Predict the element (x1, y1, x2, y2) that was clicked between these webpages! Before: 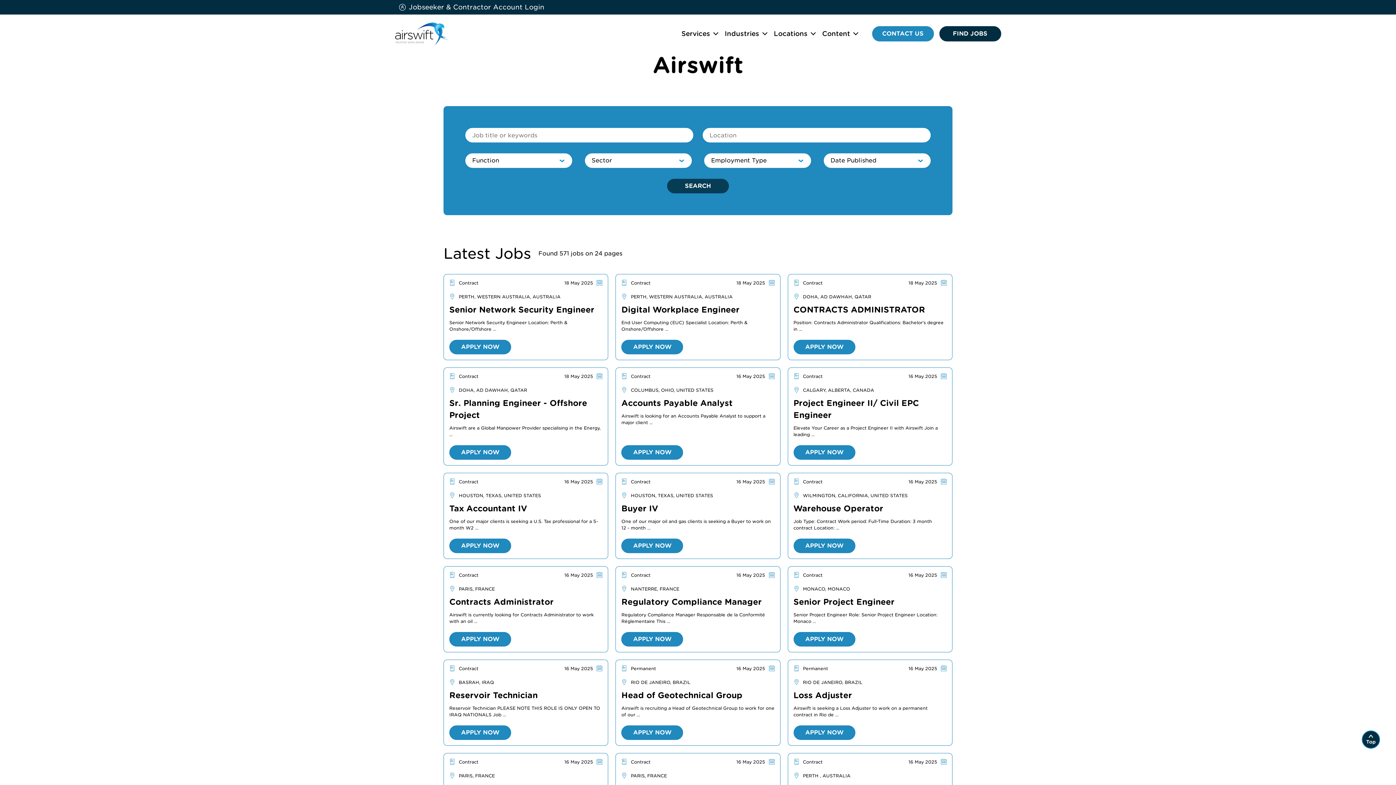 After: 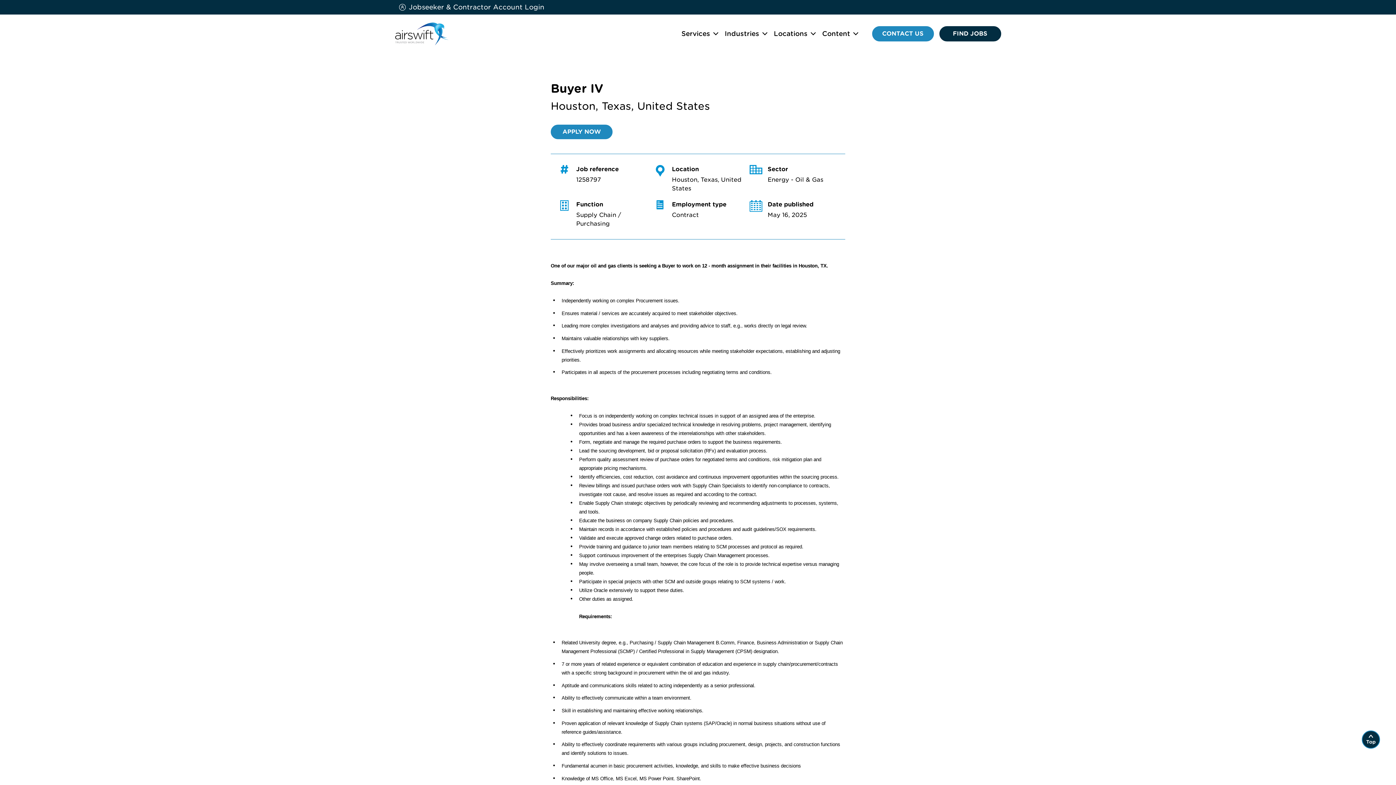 Action: label: Read more about <?php echo $item['title']; ?> bbox: (621, 538, 683, 553)